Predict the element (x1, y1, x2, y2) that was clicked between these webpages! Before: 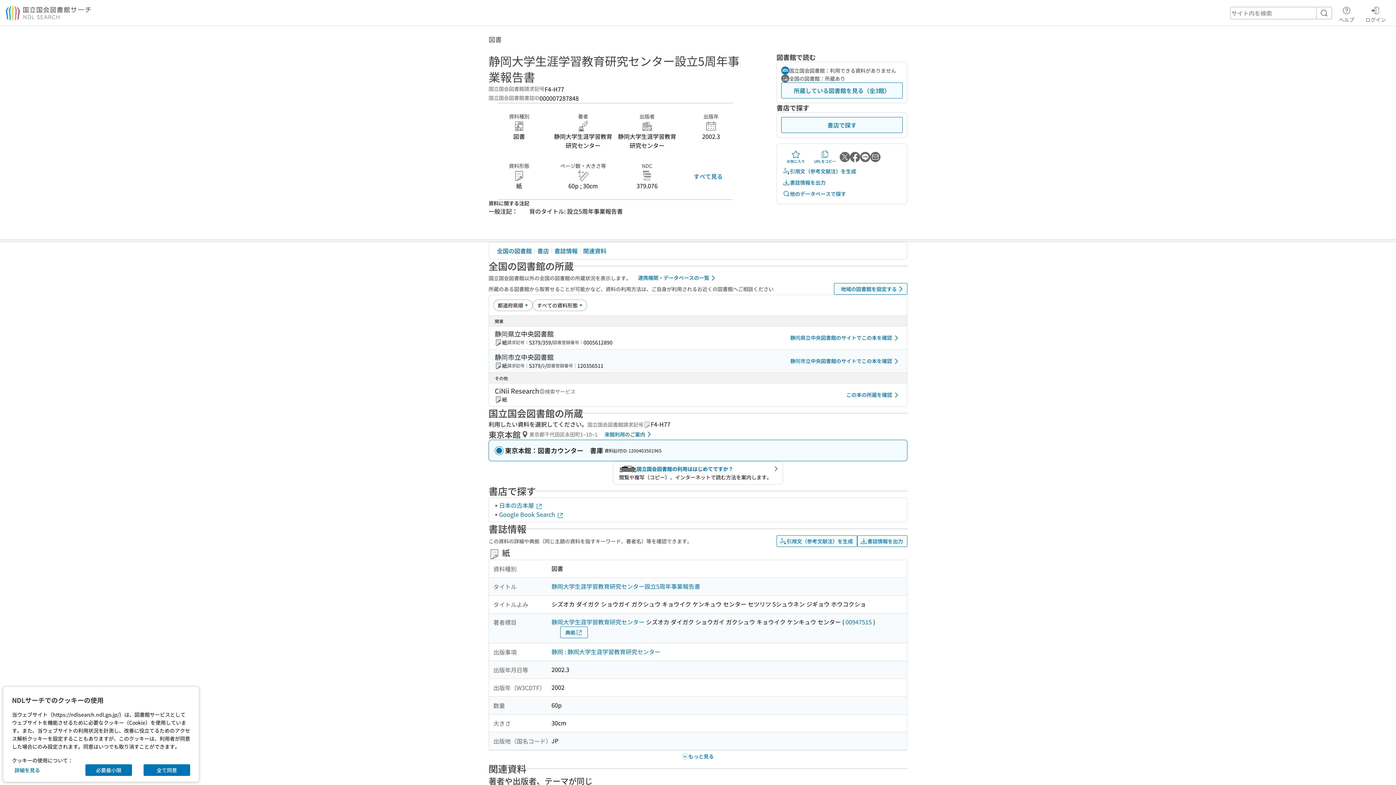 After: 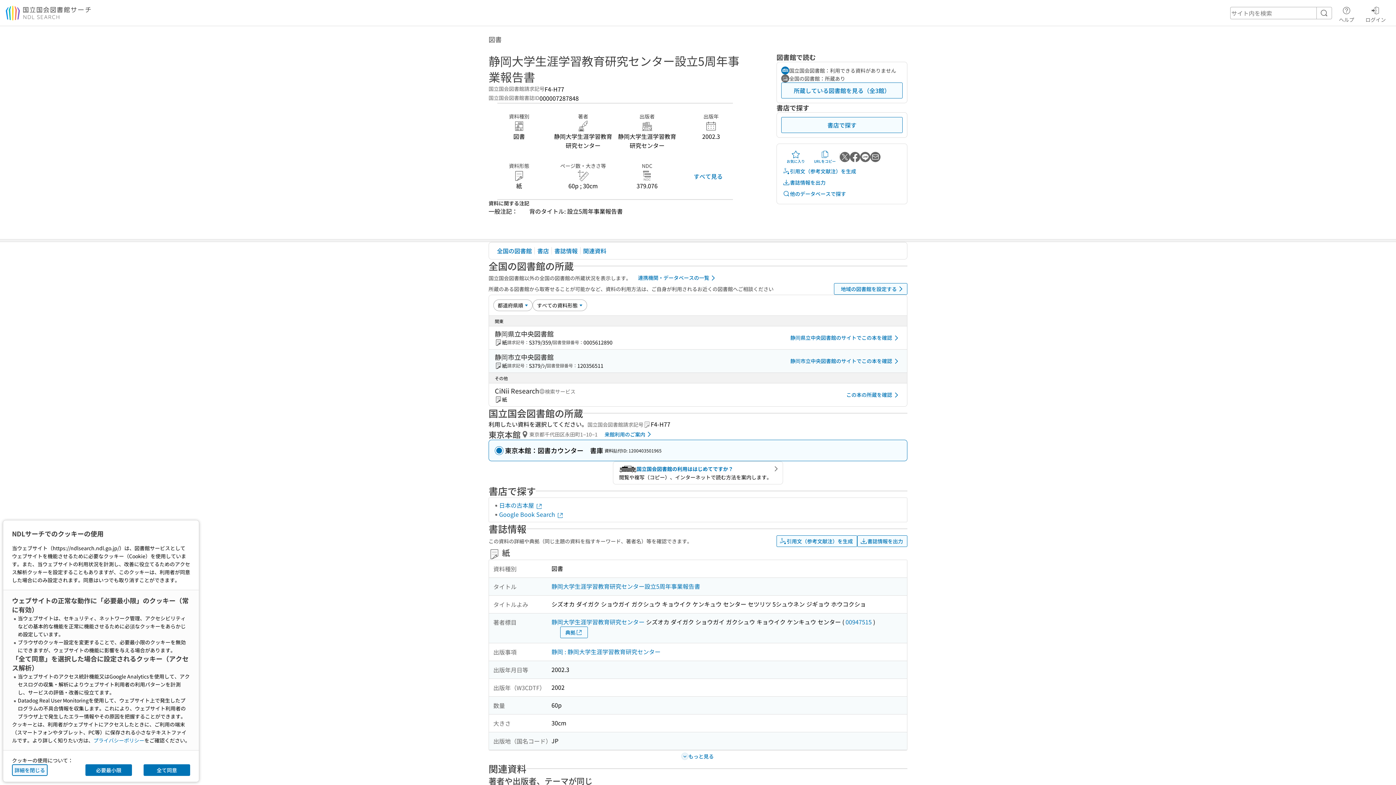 Action: bbox: (12, 764, 42, 776) label: 詳細を見る